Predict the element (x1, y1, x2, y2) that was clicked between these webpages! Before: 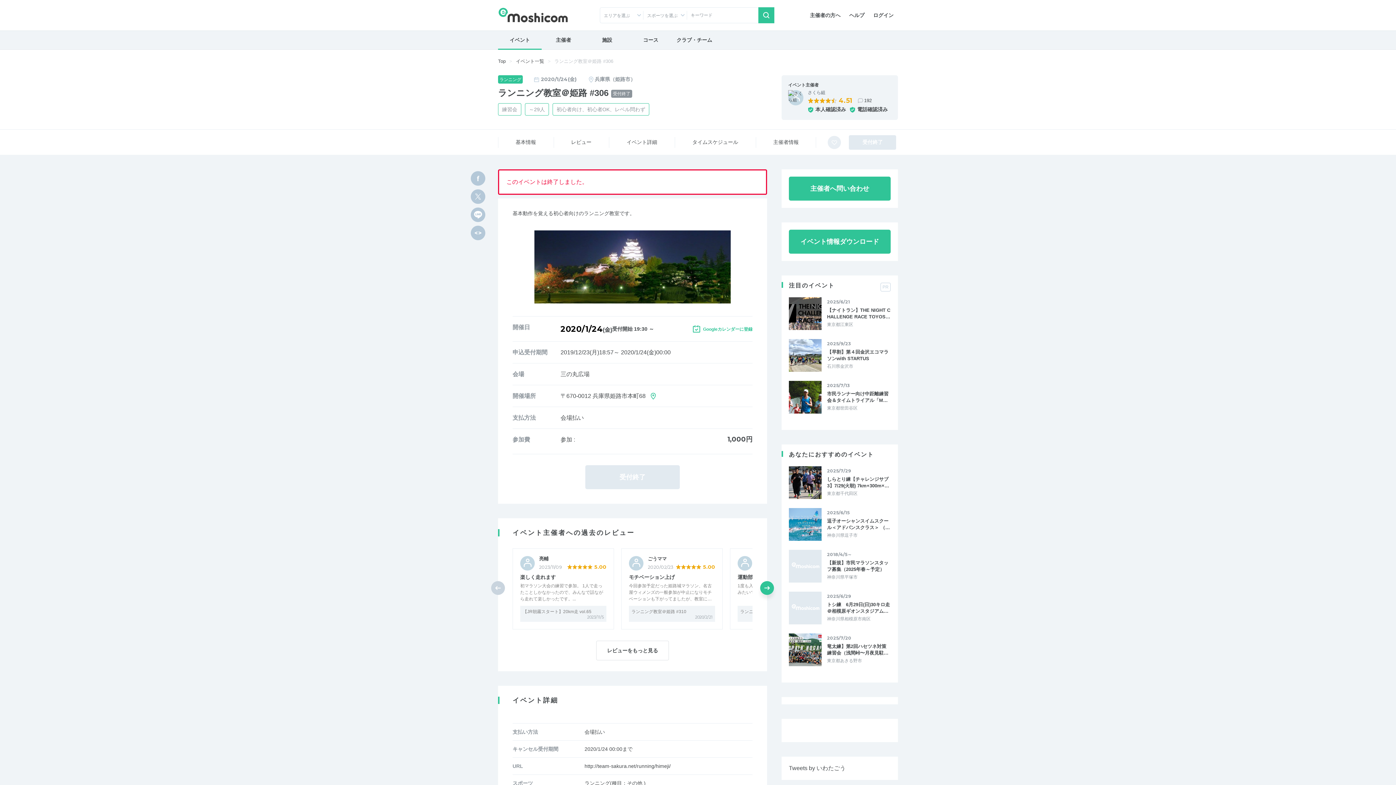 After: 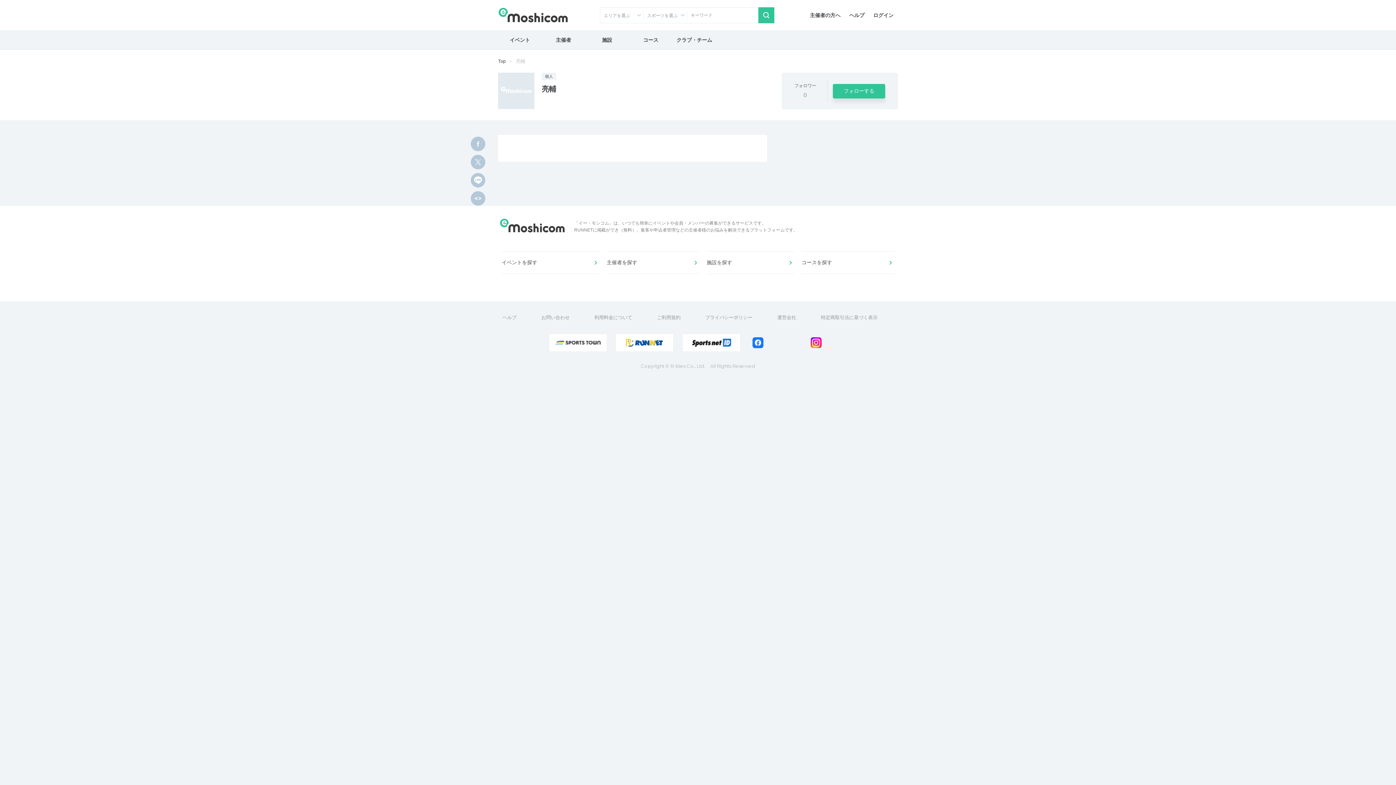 Action: bbox: (539, 556, 606, 561) label: 亮輔